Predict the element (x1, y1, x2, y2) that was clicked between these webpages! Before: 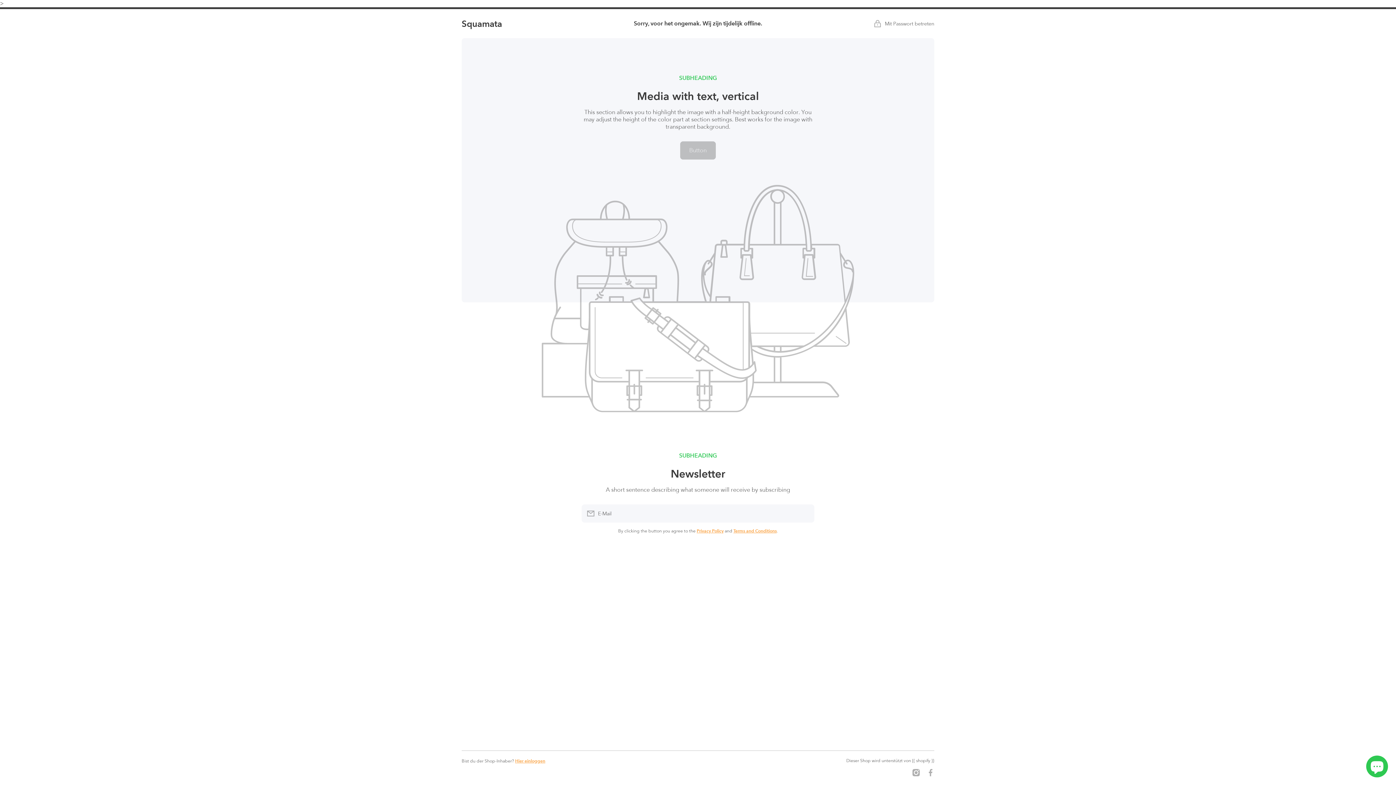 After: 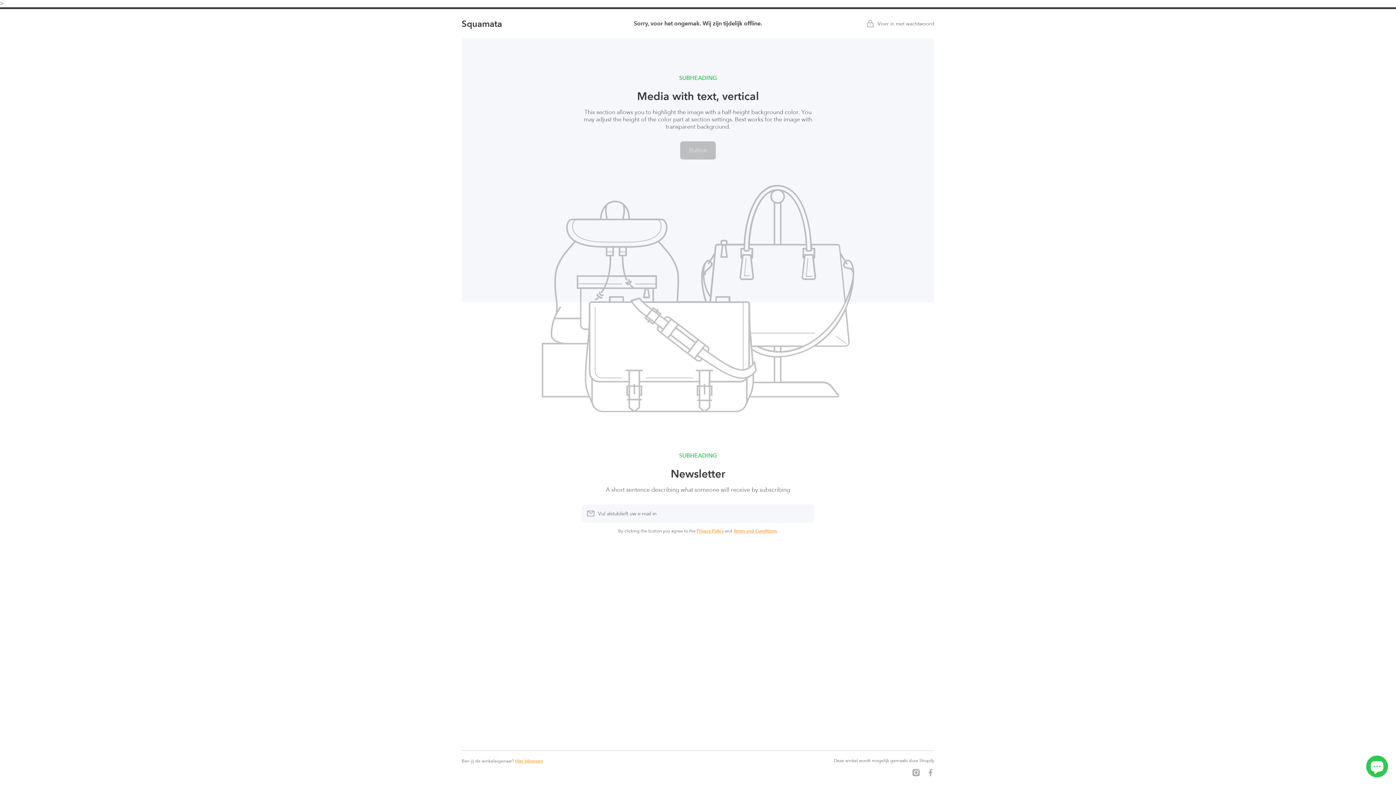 Action: bbox: (696, 528, 723, 534) label: Privacy Policy